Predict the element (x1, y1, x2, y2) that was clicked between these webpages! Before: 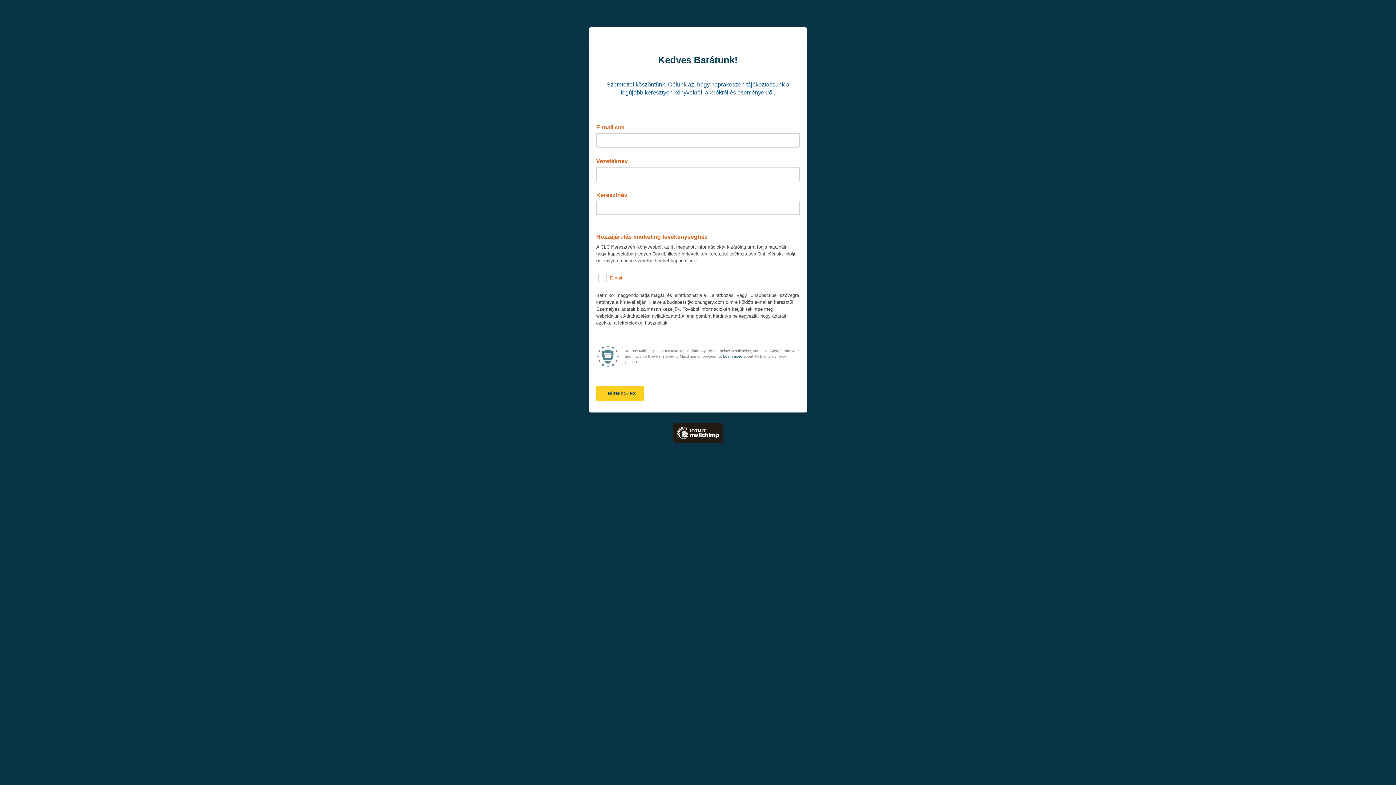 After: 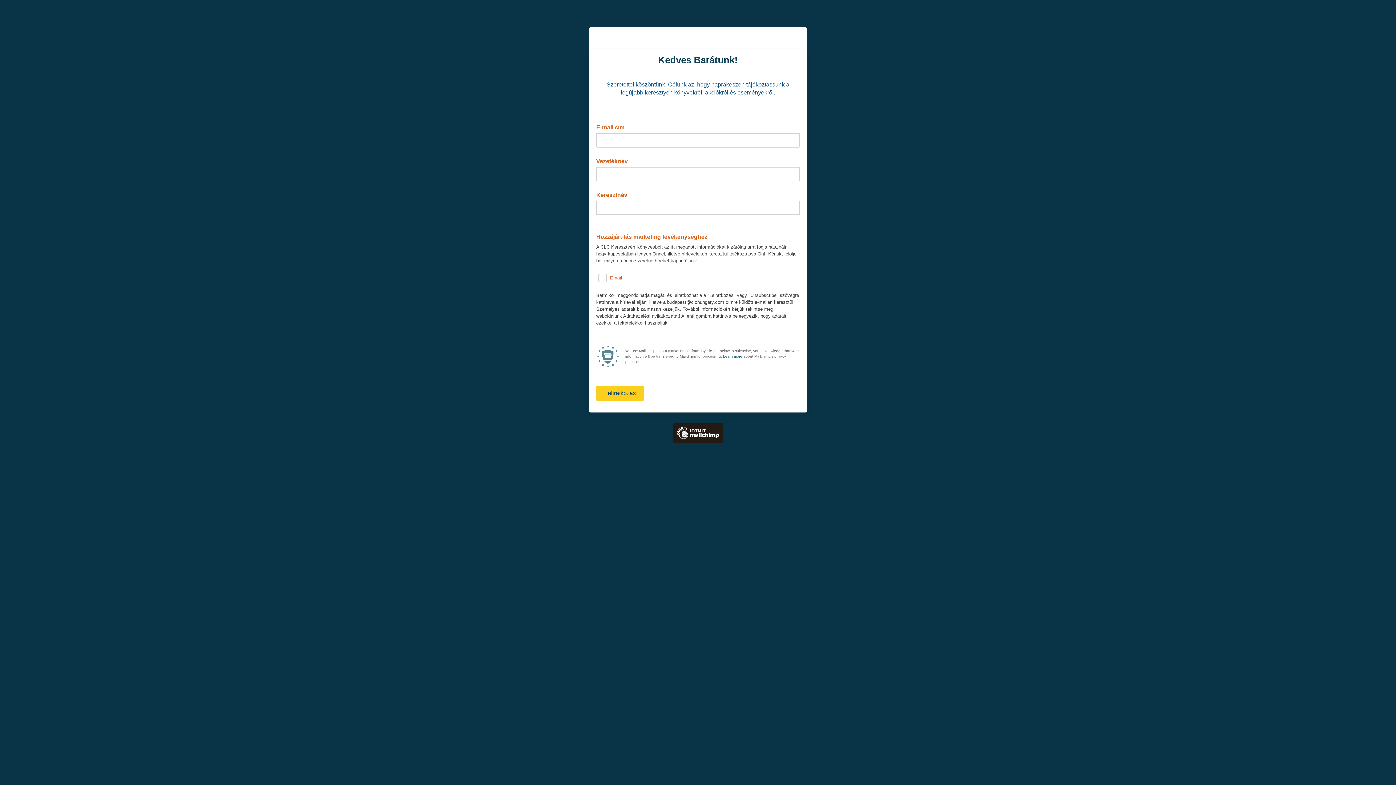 Action: bbox: (723, 354, 742, 358) label: Learn more